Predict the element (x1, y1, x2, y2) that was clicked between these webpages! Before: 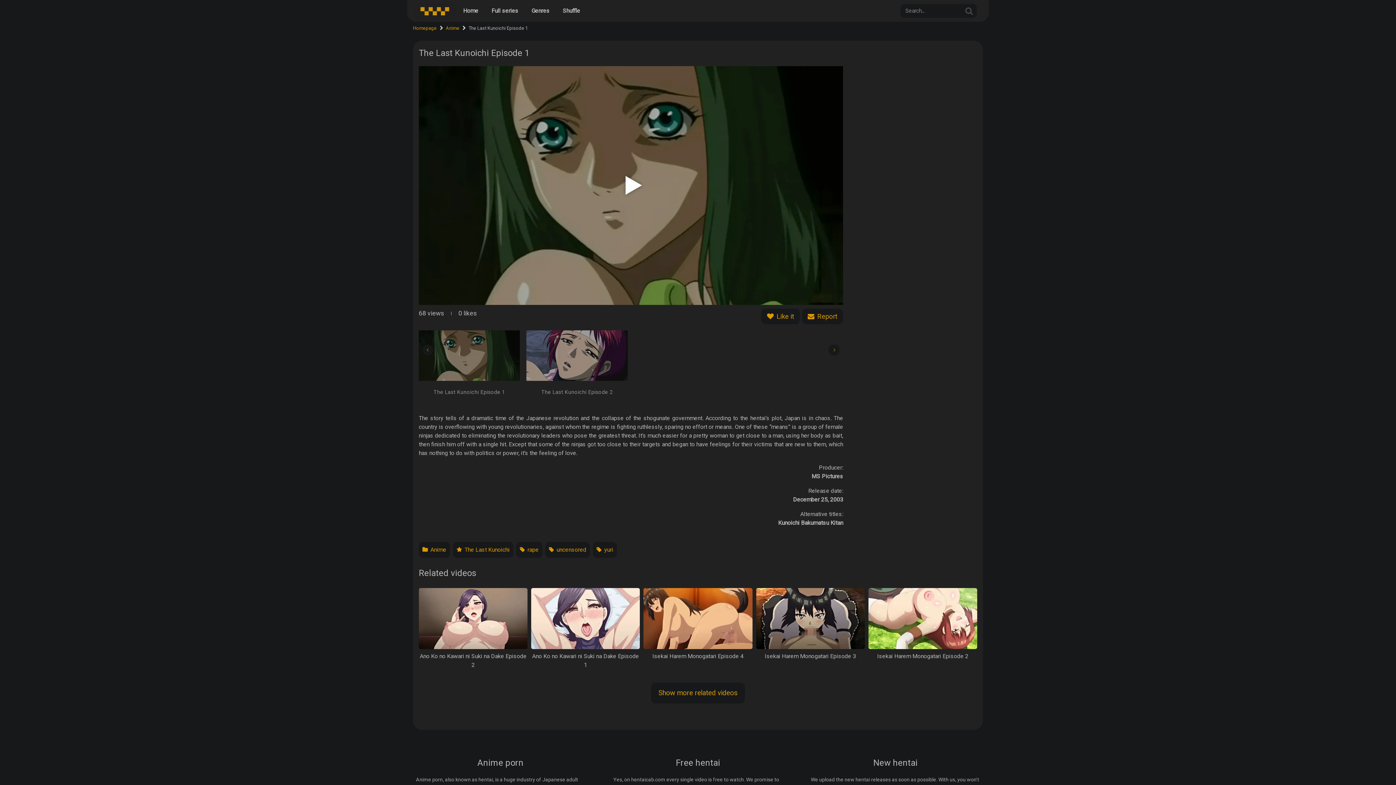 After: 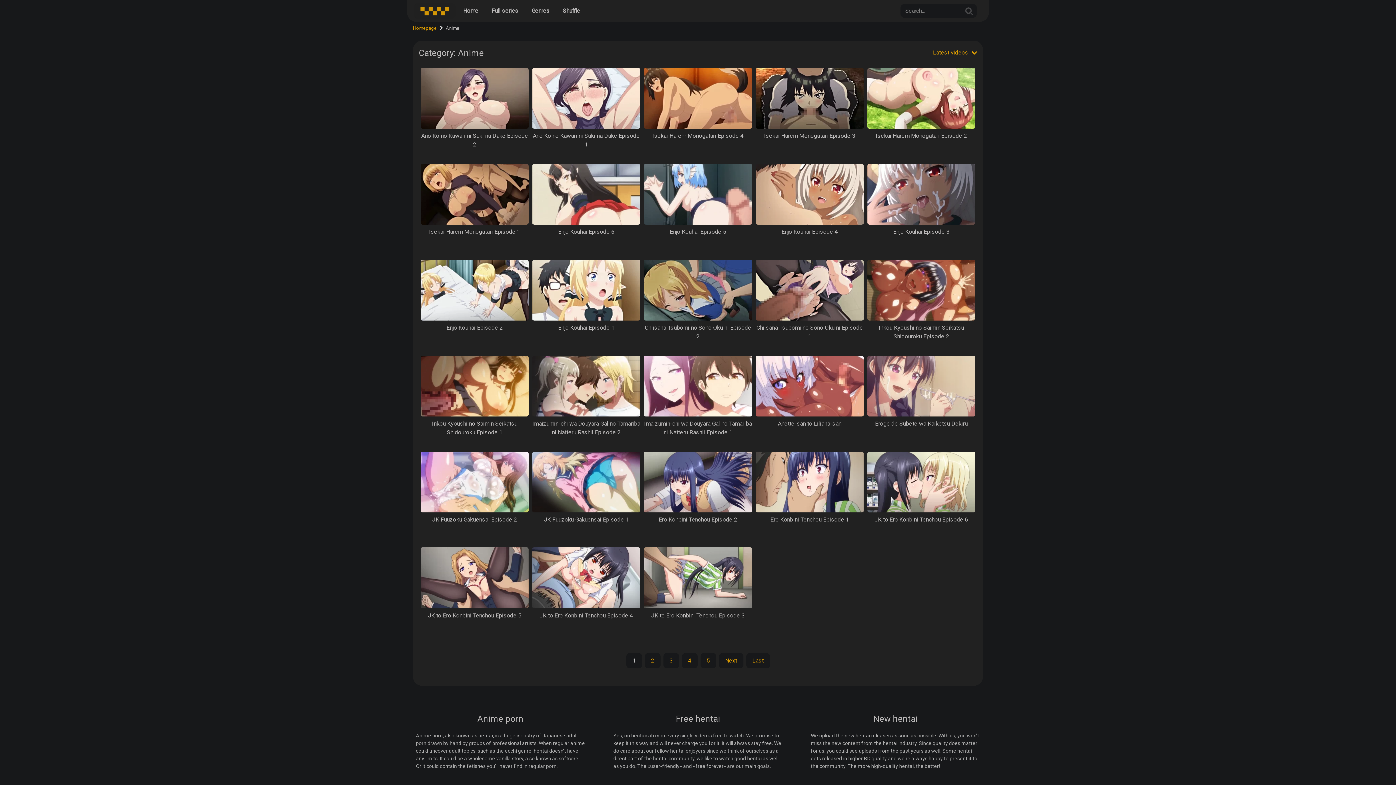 Action: label: Anime bbox: (445, 25, 459, 30)